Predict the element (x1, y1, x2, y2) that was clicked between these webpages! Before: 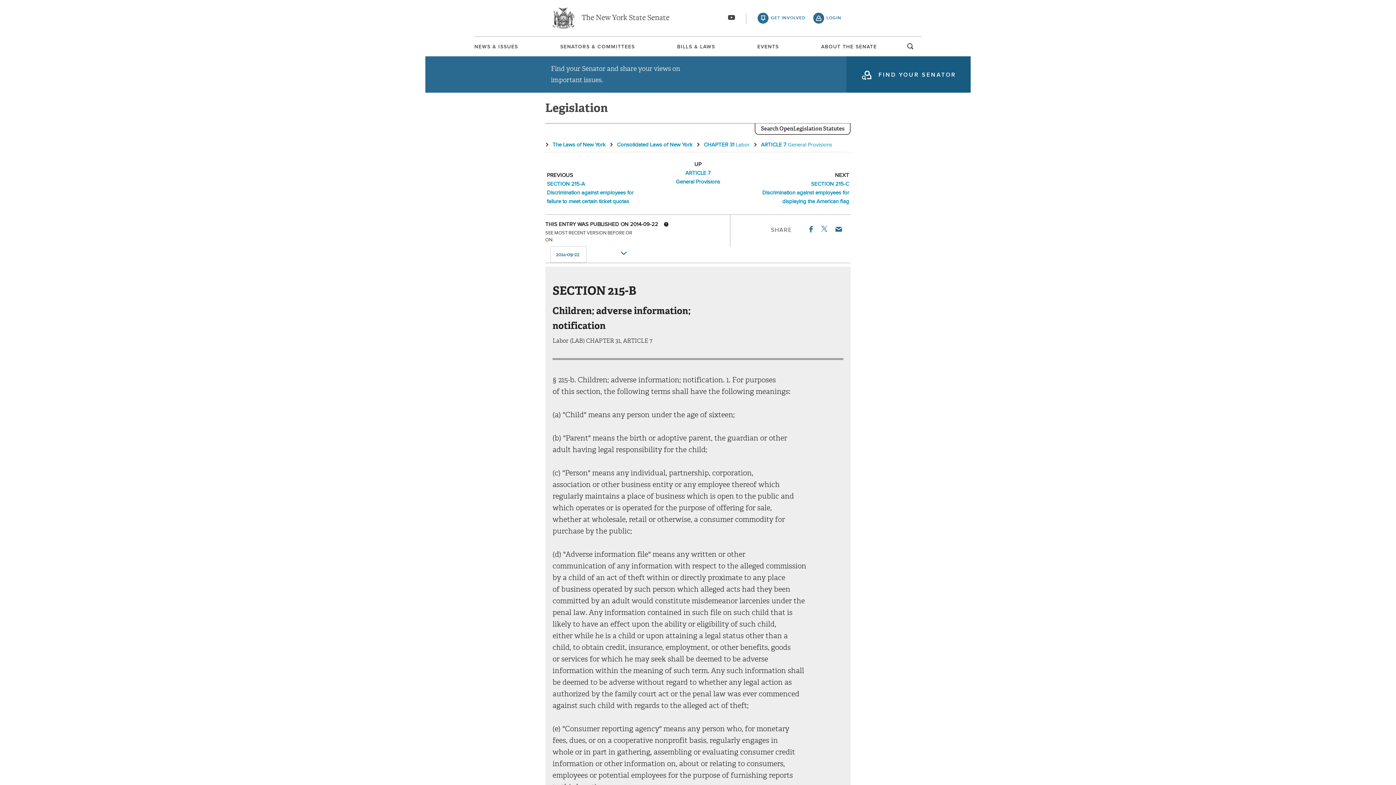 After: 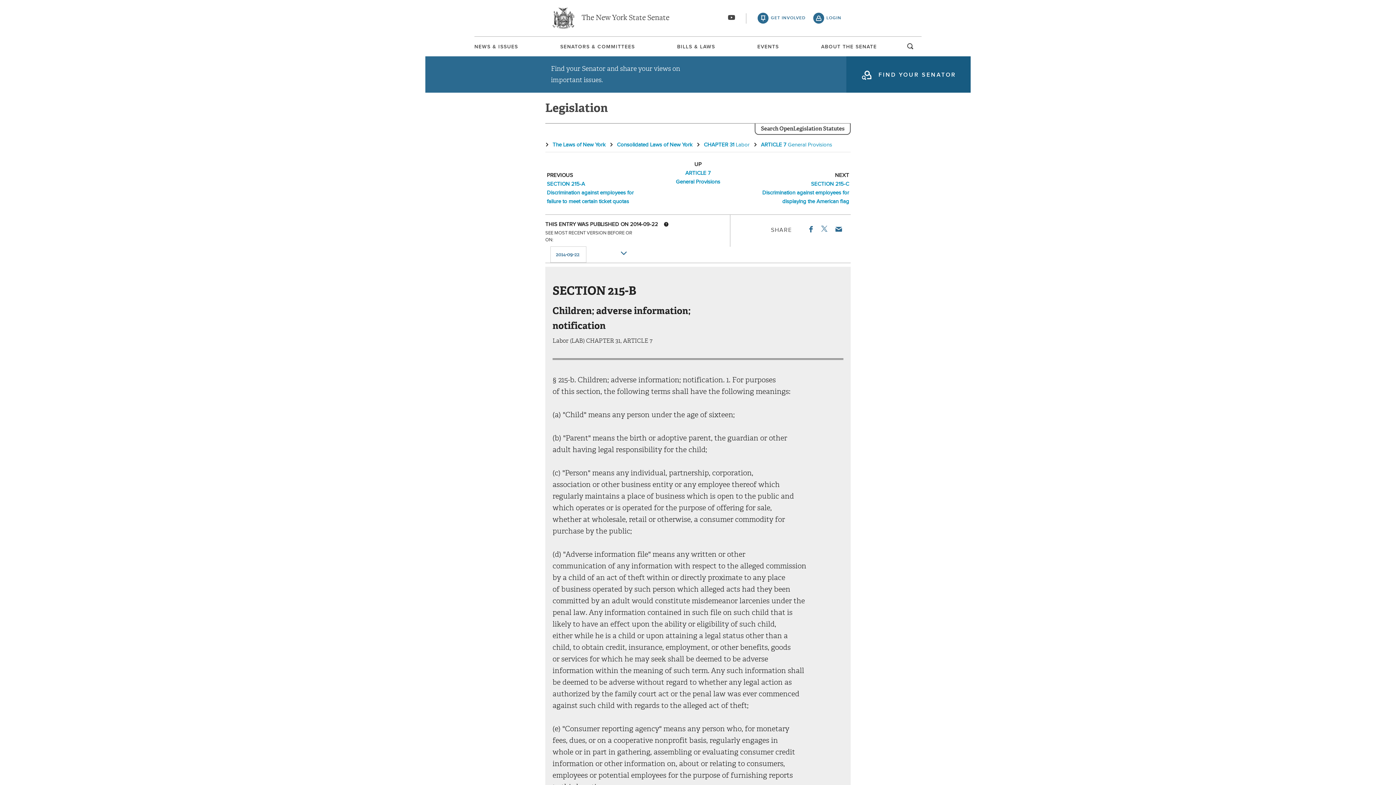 Action: bbox: (821, 225, 827, 231)